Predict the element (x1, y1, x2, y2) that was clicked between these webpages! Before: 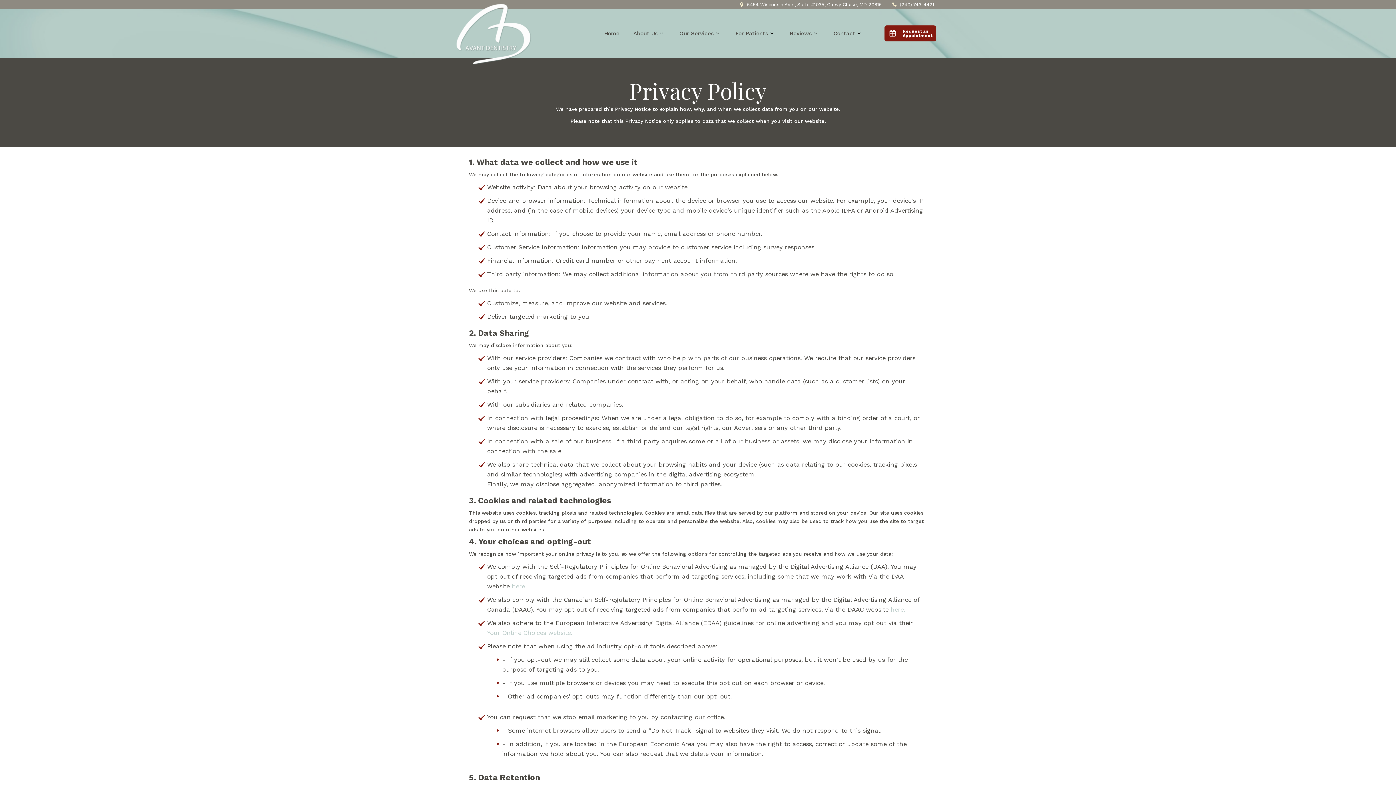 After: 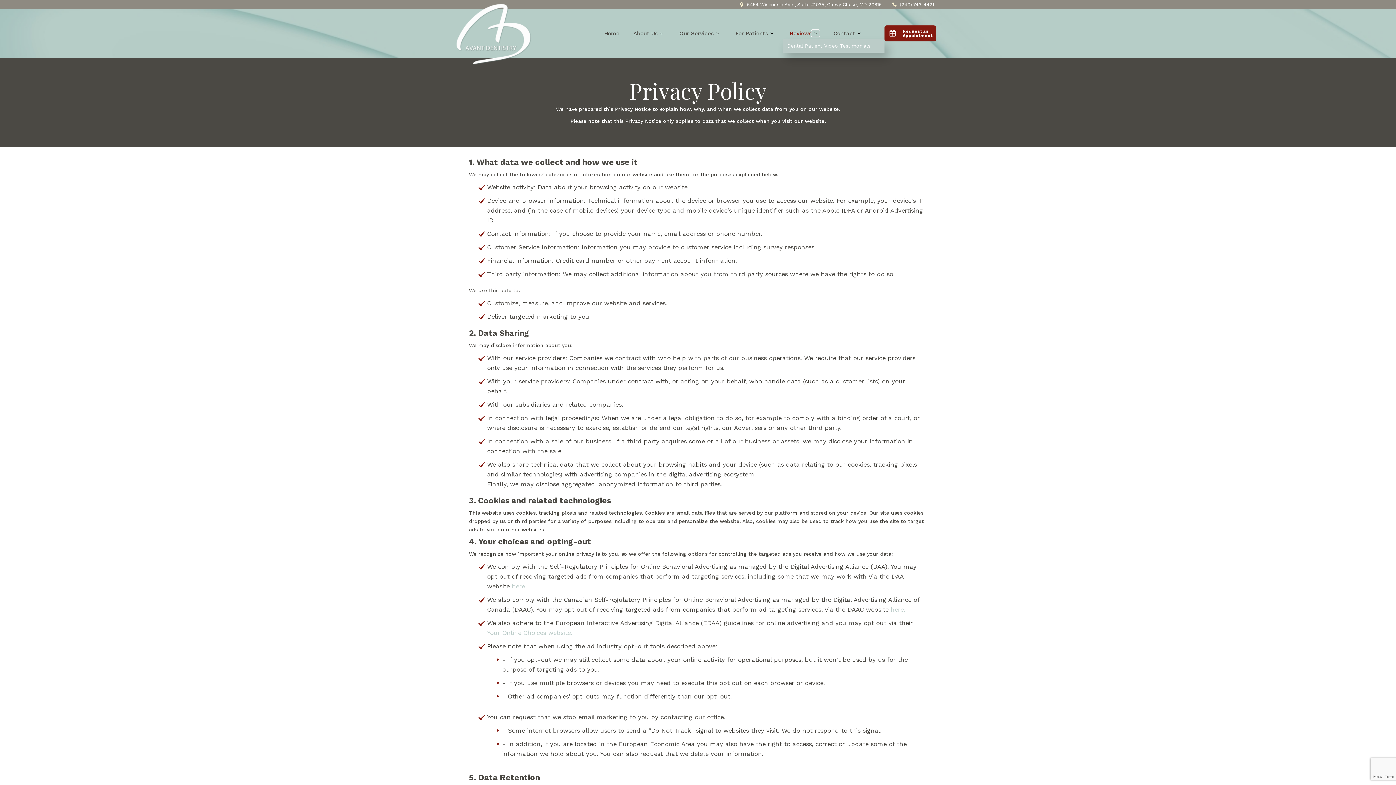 Action: label: Toggle submenu bbox: (812, 30, 819, 36)